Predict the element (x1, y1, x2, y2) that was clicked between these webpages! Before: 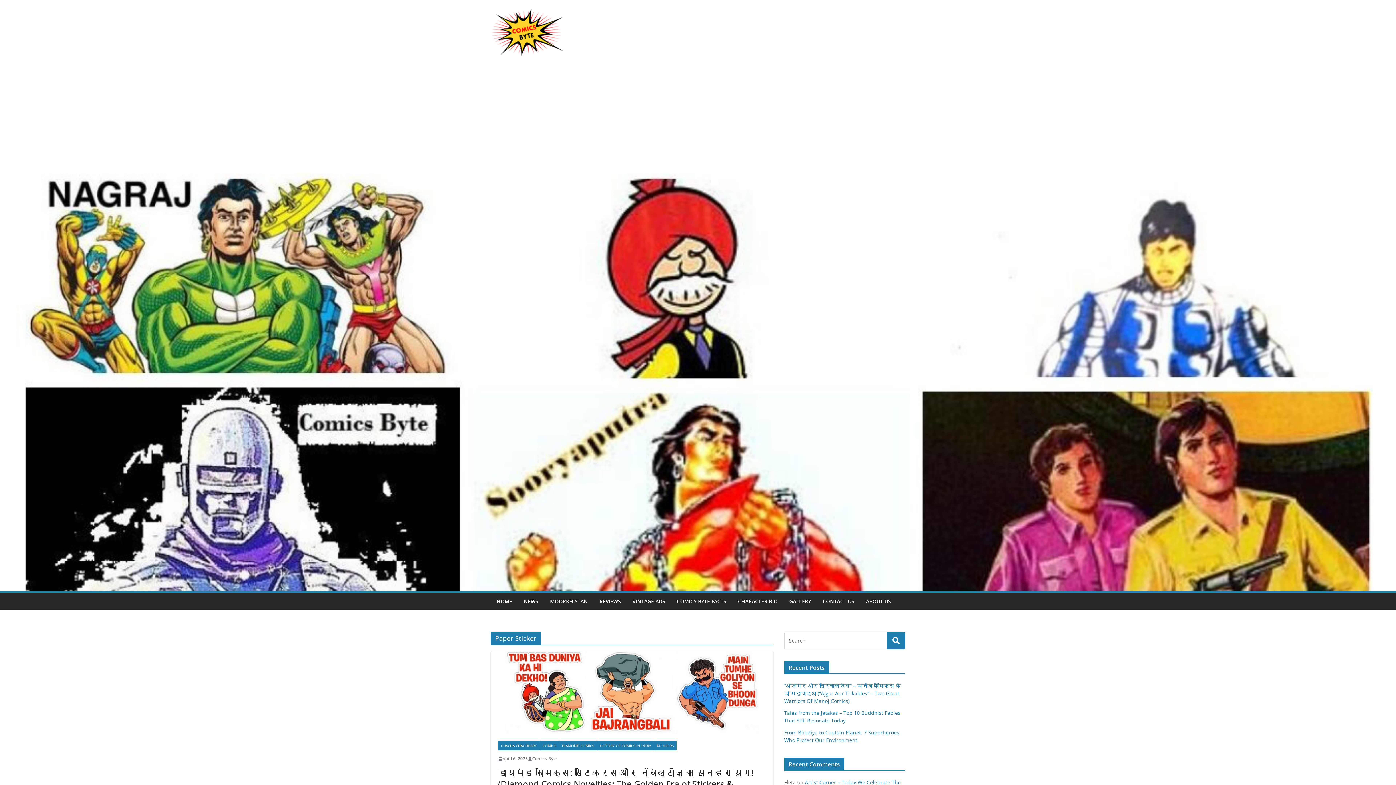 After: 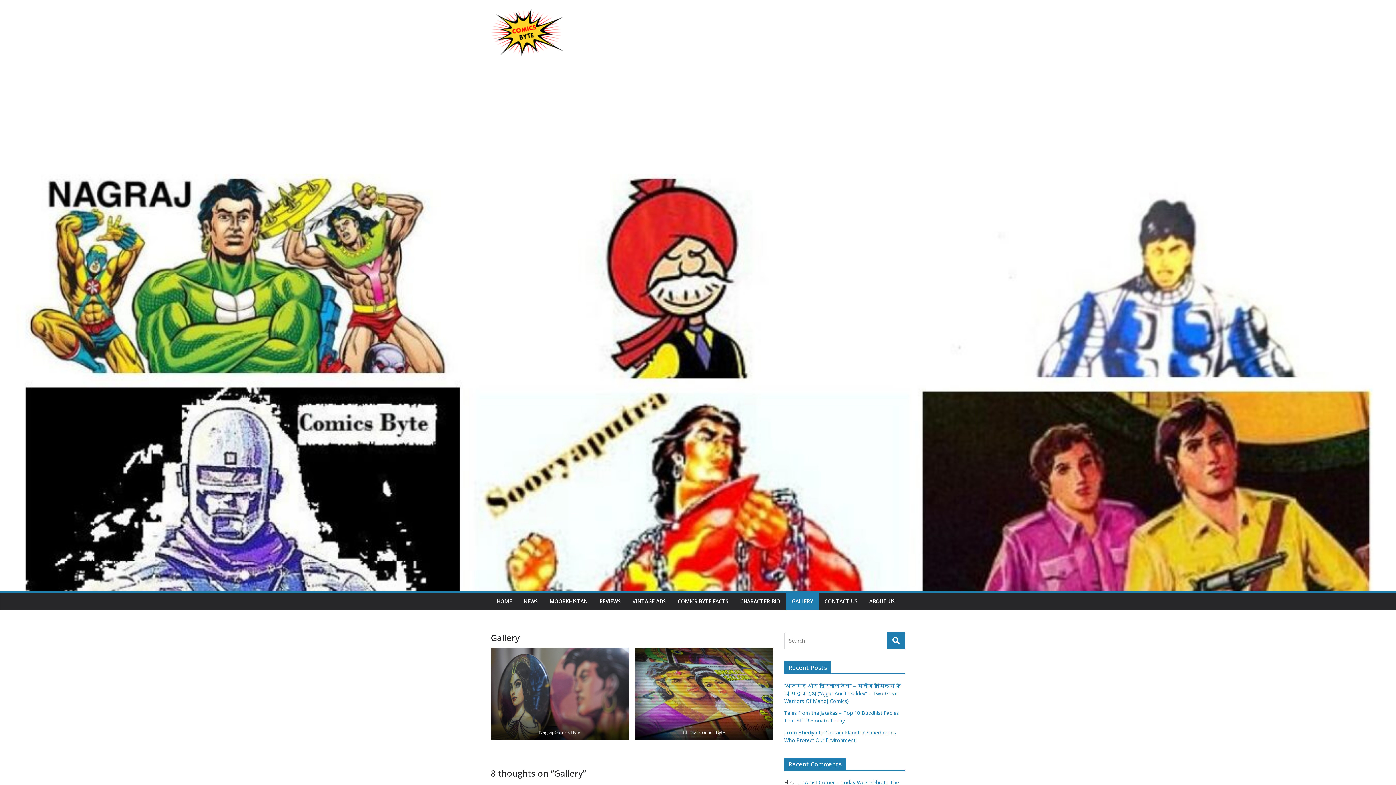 Action: bbox: (789, 596, 811, 607) label: GALLERY